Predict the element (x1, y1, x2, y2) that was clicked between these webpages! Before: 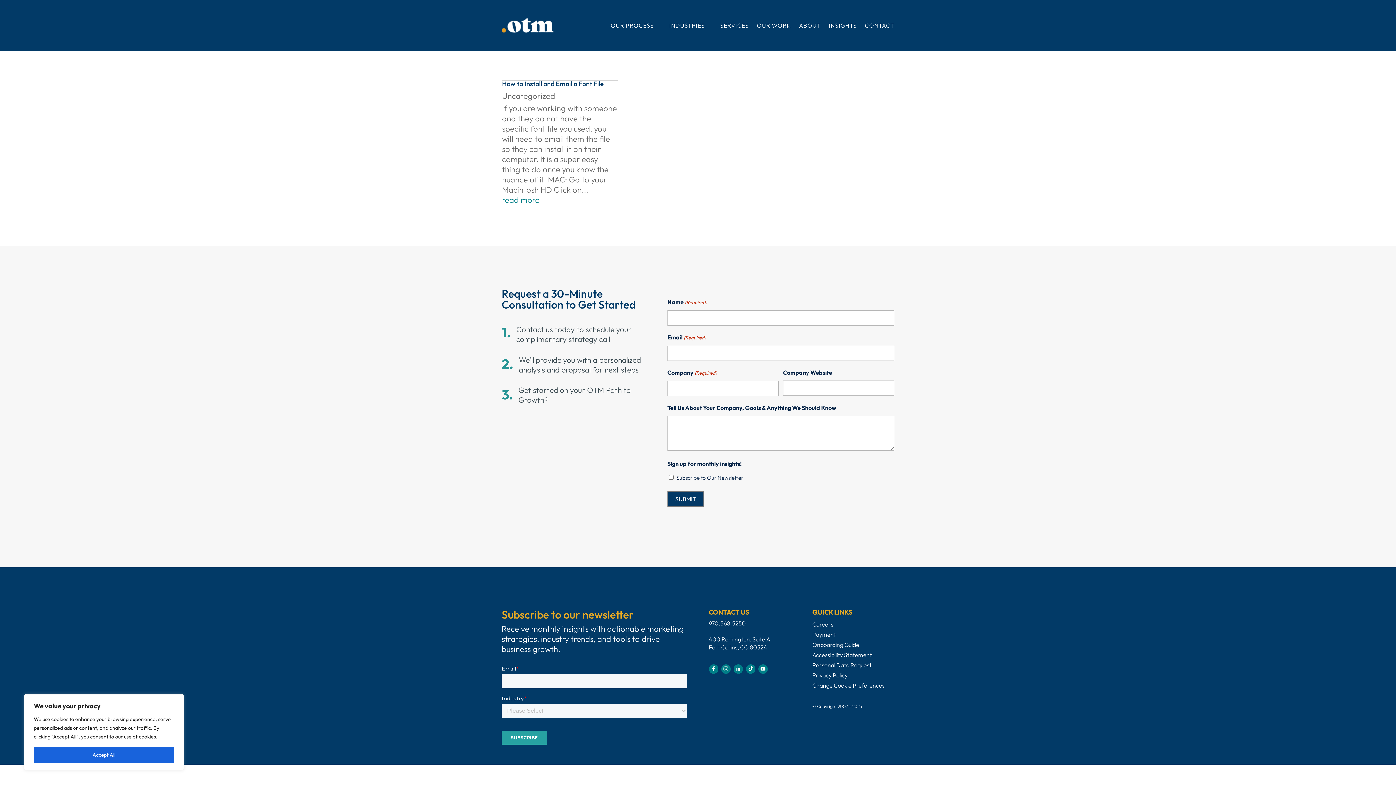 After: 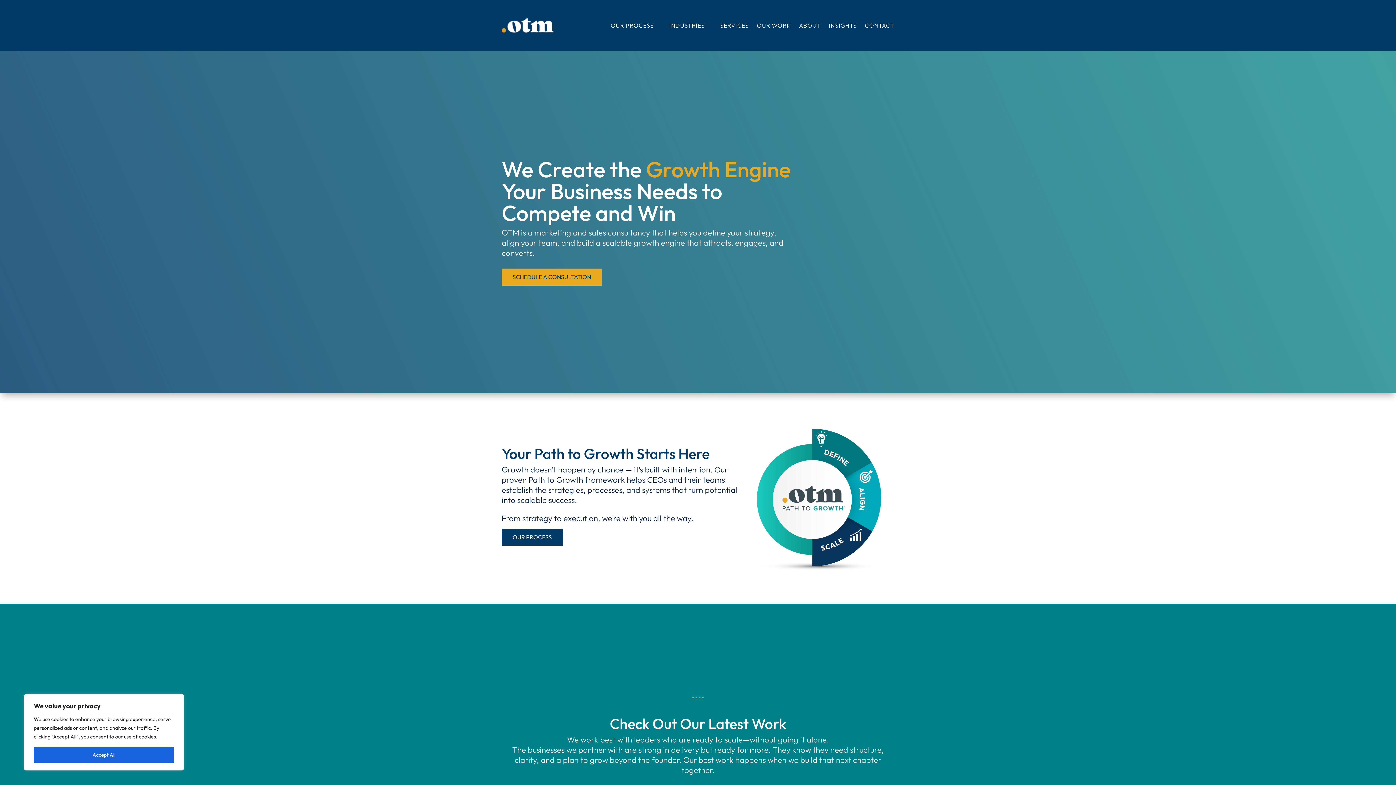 Action: bbox: (501, 18, 553, 32)